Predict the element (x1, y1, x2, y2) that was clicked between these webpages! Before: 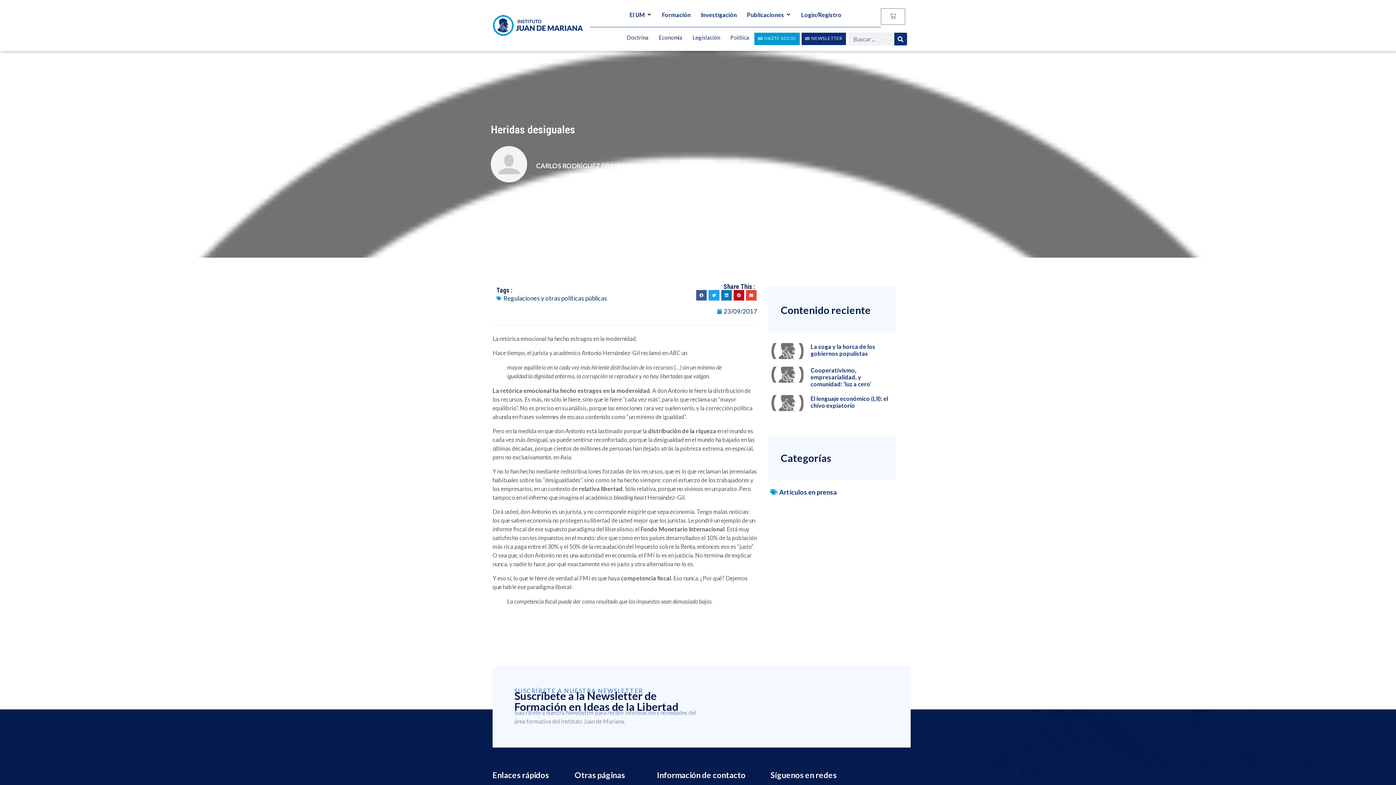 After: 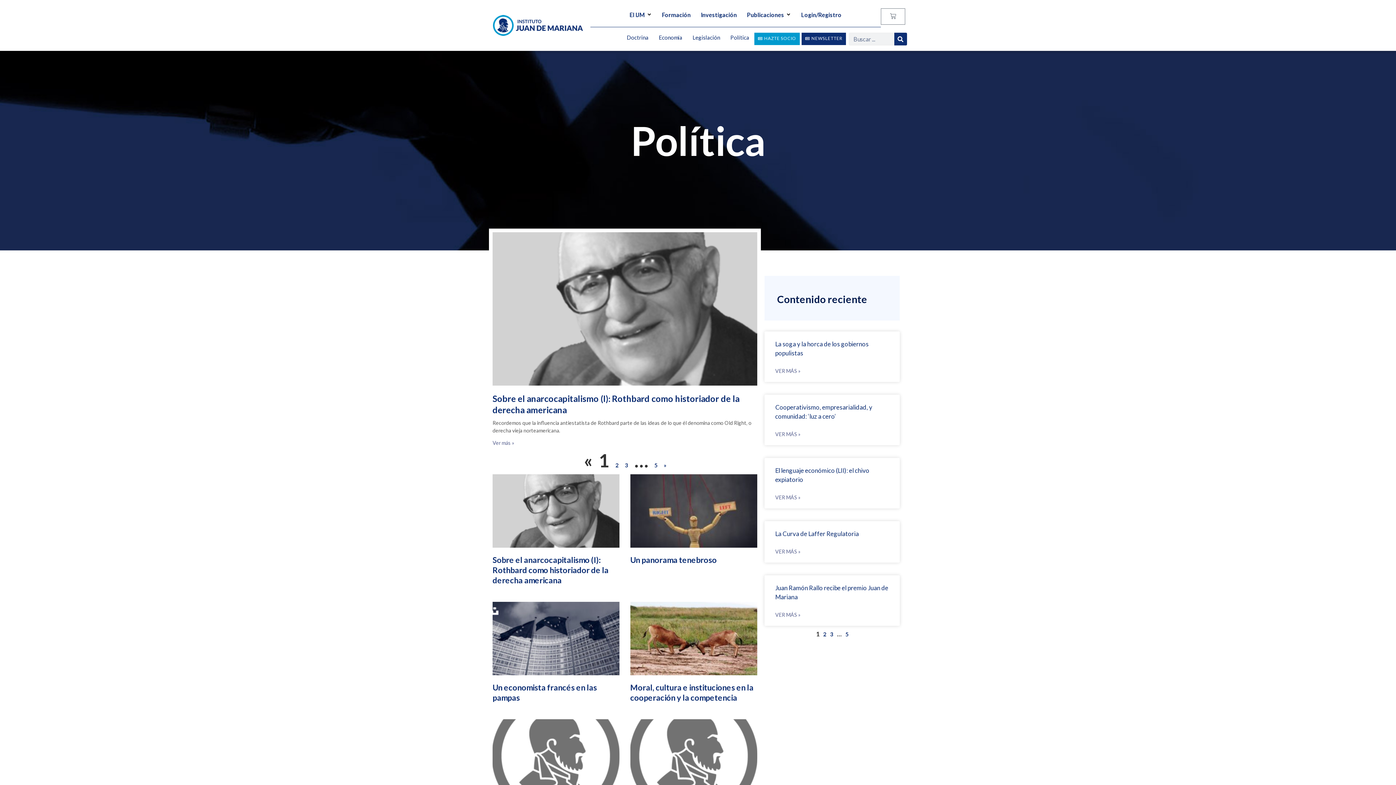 Action: label: Política bbox: (725, 37, 754, 37)